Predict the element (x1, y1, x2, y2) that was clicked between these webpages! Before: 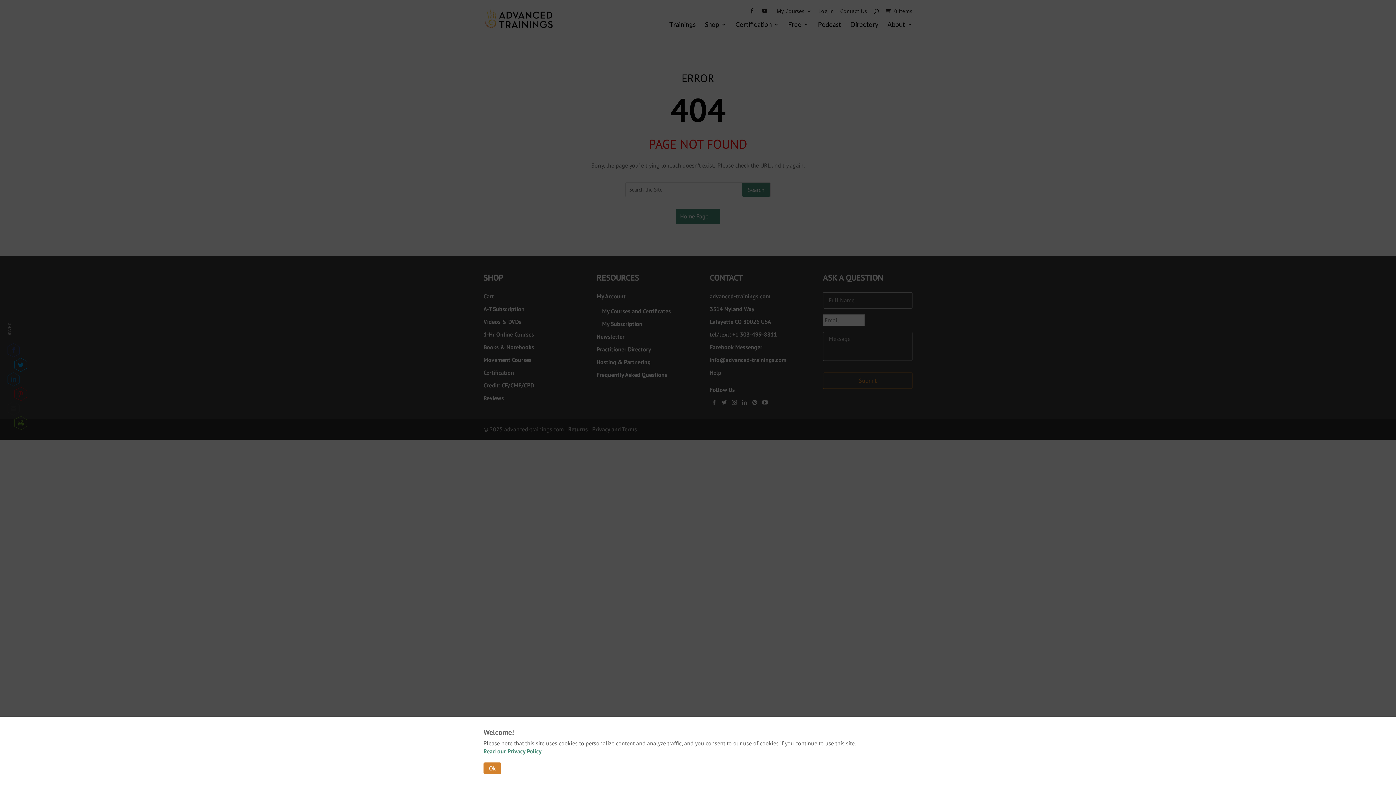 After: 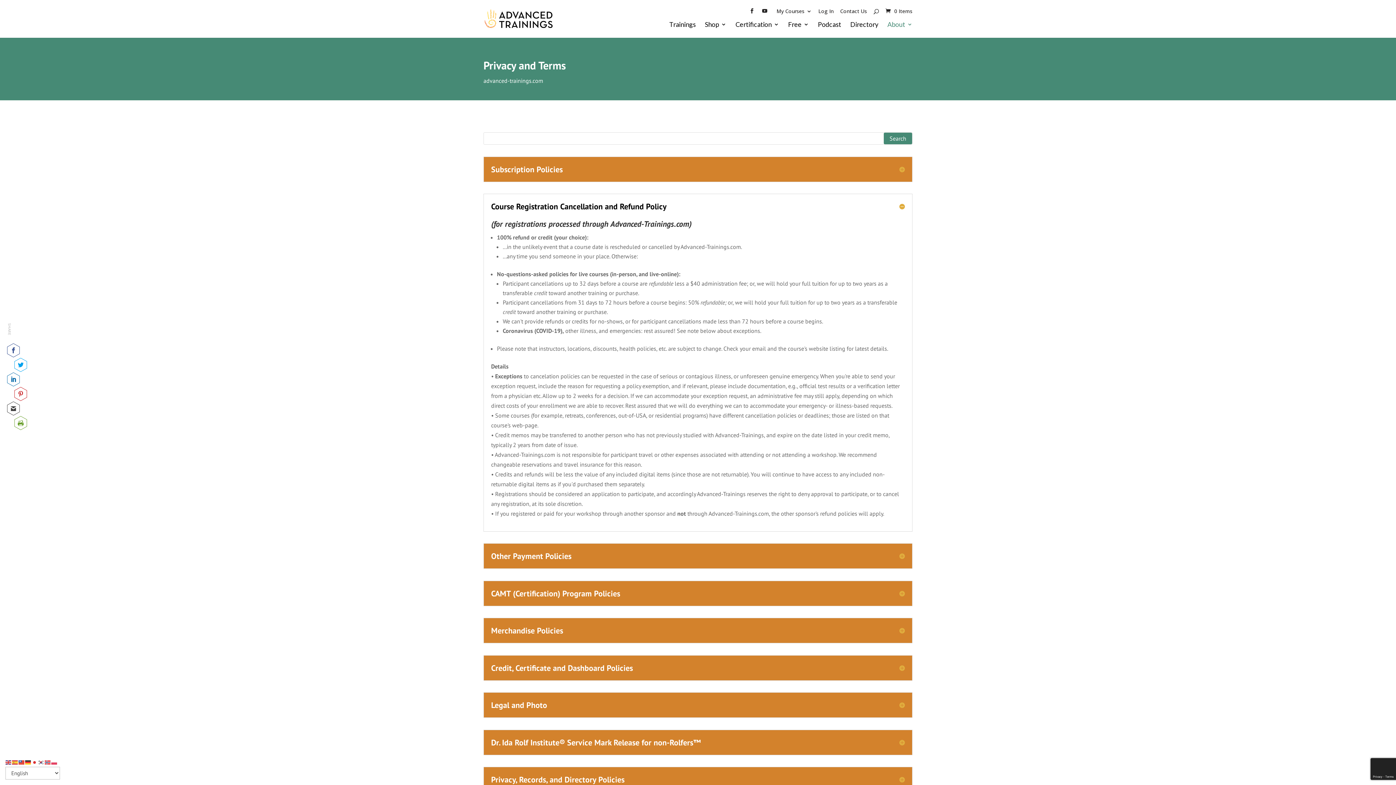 Action: bbox: (483, 748, 541, 755) label: Read our Privacy Policy